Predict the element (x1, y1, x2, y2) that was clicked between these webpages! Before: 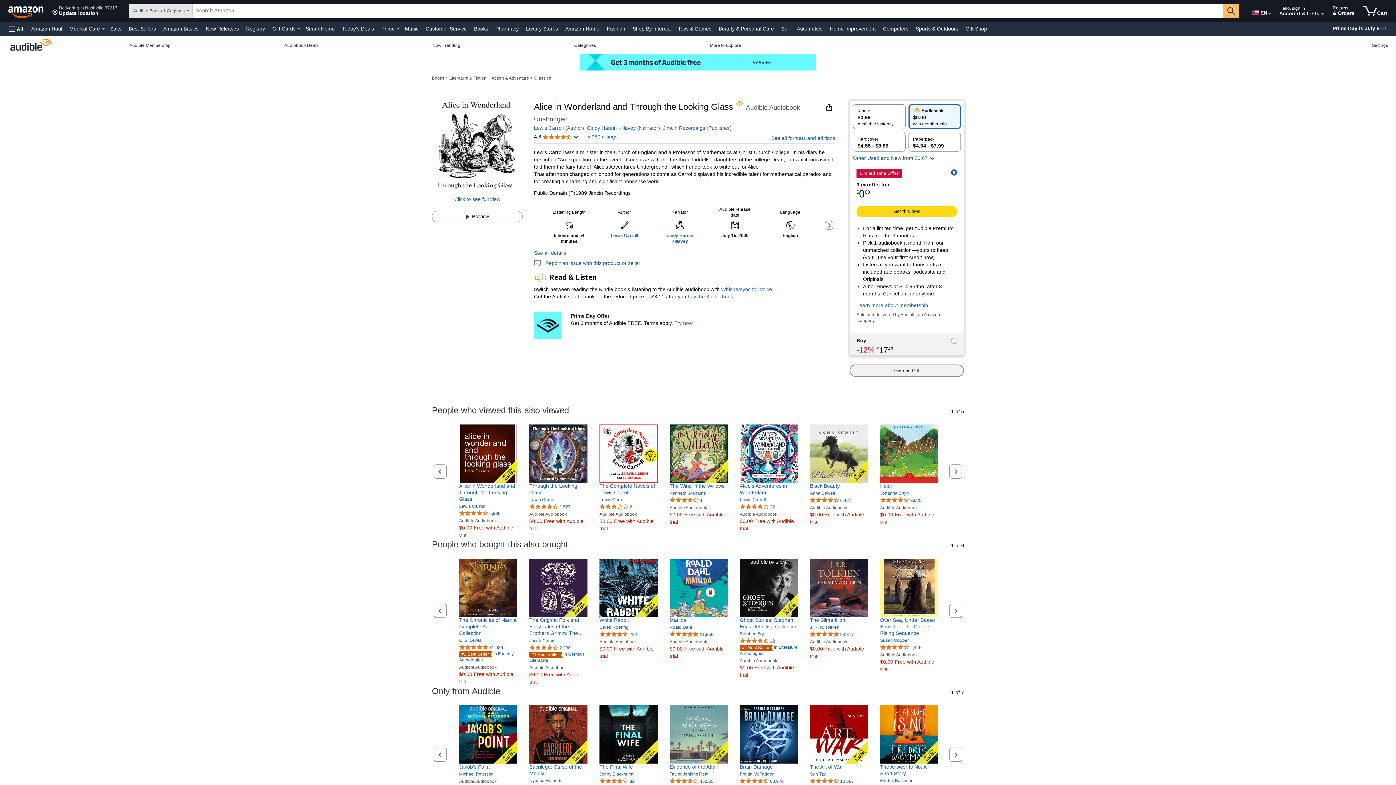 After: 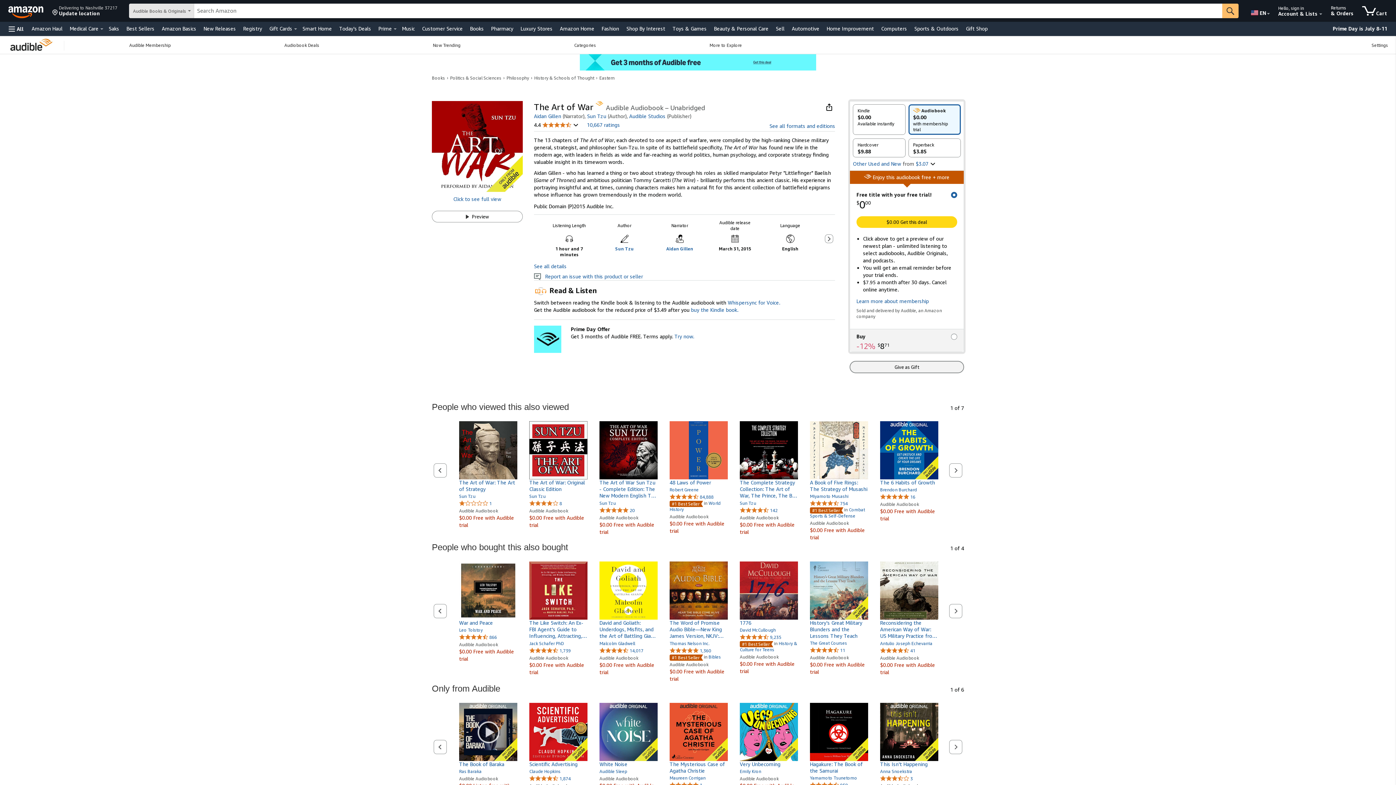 Action: bbox: (810, 764, 868, 770) label: The Art of War